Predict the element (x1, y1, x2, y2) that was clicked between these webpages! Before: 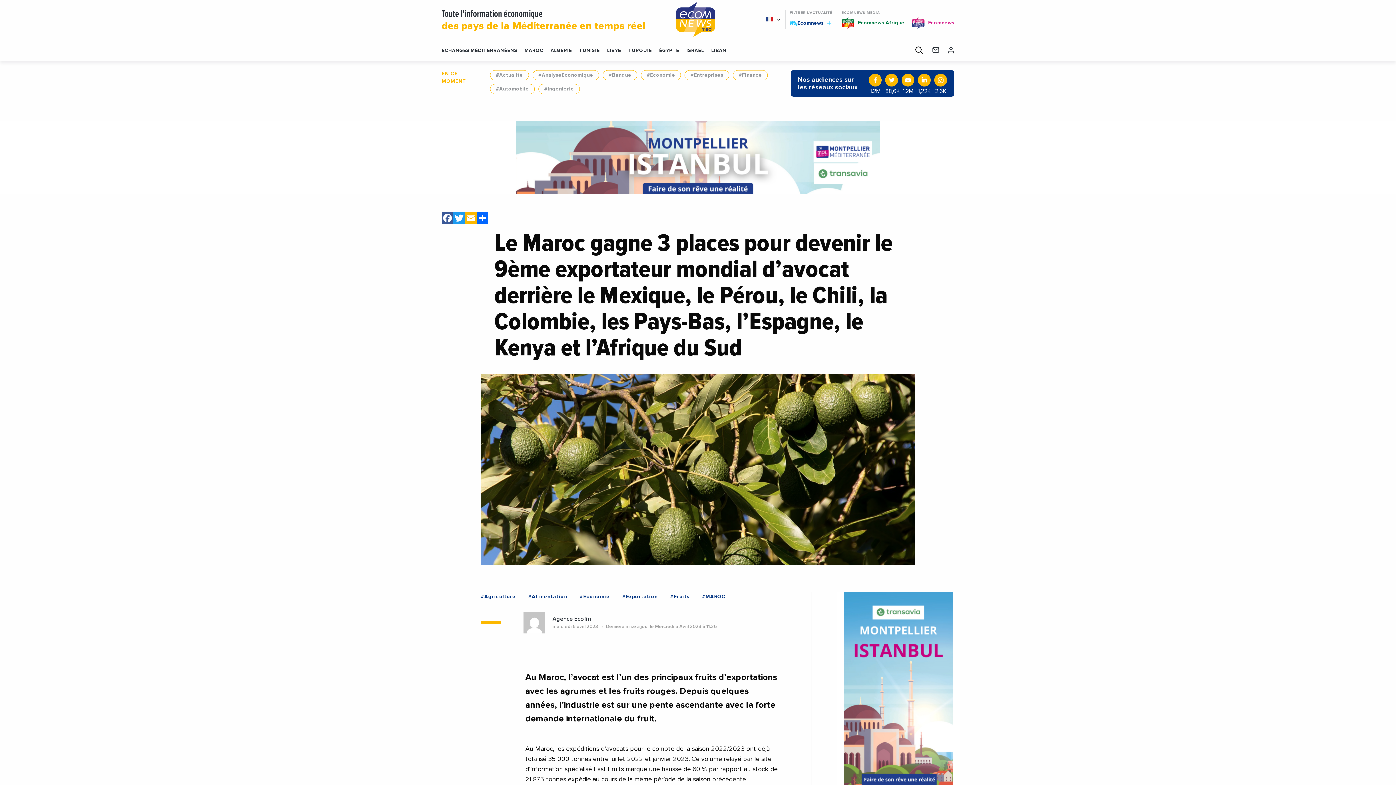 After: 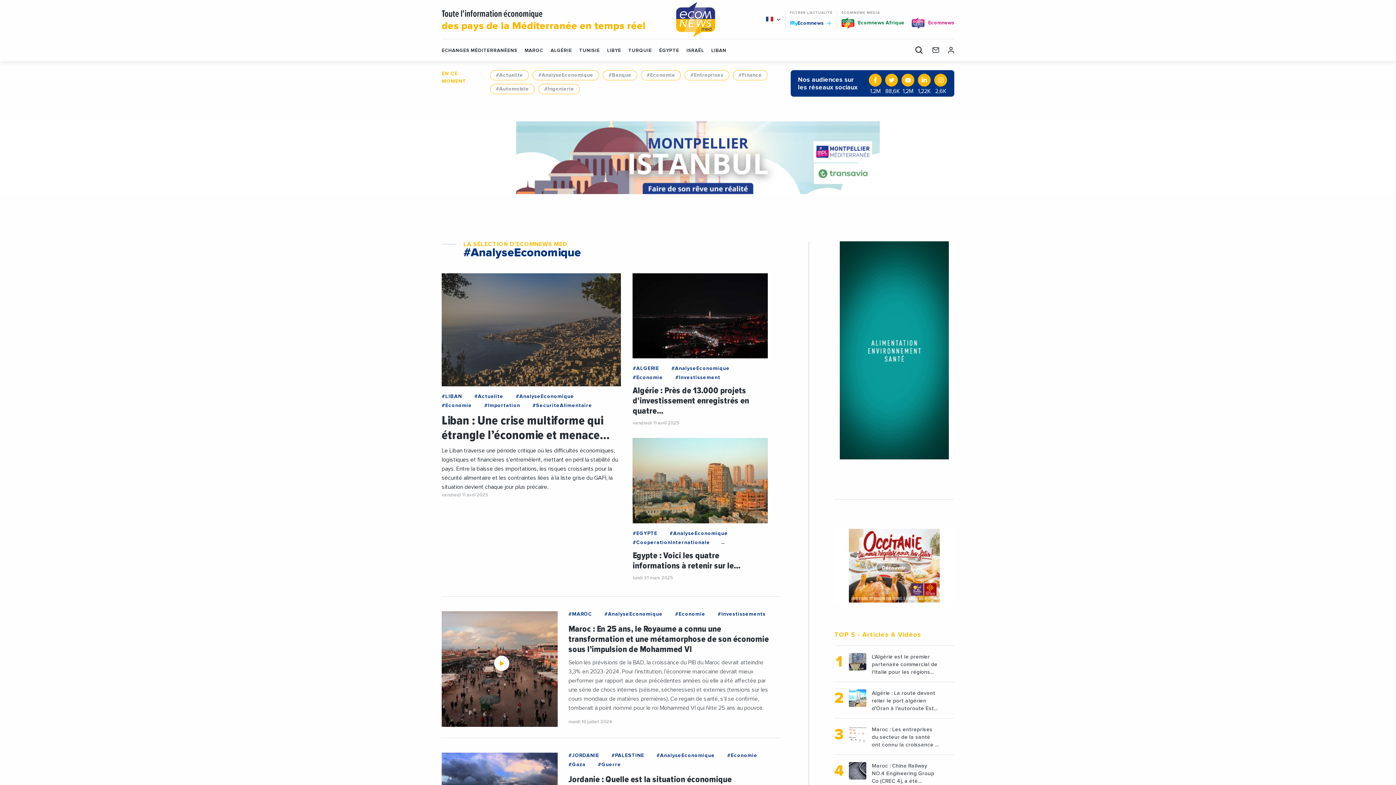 Action: label: #AnalyseEconomique bbox: (538, 71, 593, 79)